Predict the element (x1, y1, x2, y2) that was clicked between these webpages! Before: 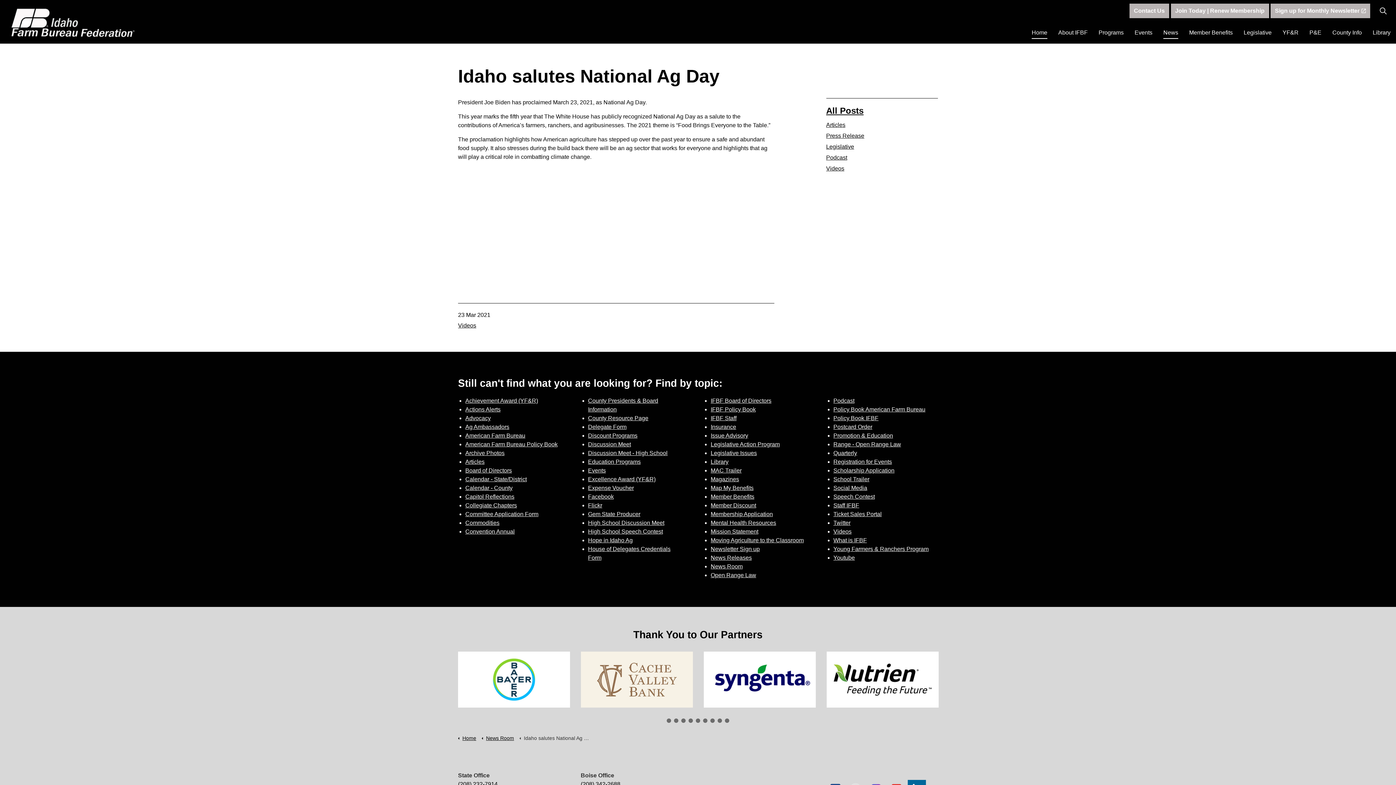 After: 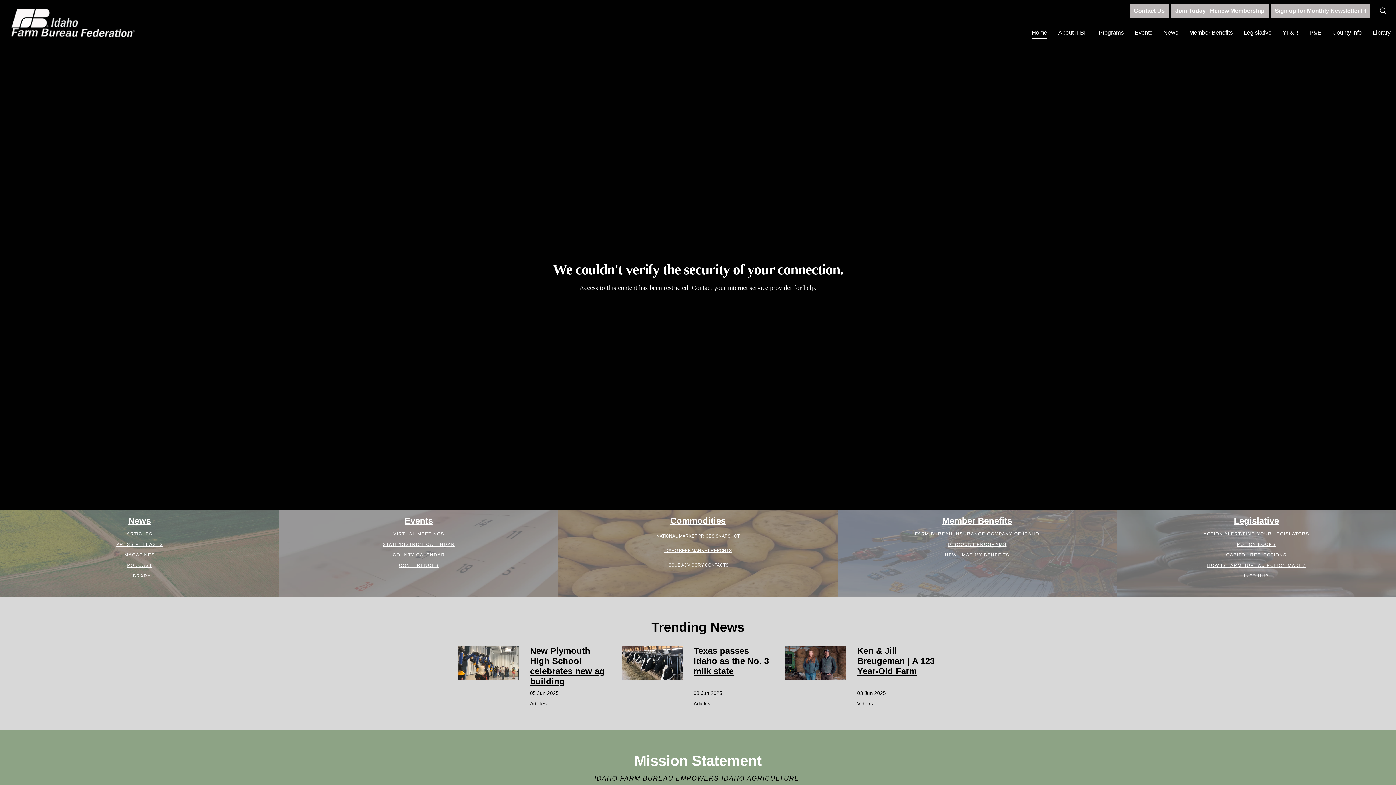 Action: bbox: (710, 528, 758, 534) label: Mission Statement